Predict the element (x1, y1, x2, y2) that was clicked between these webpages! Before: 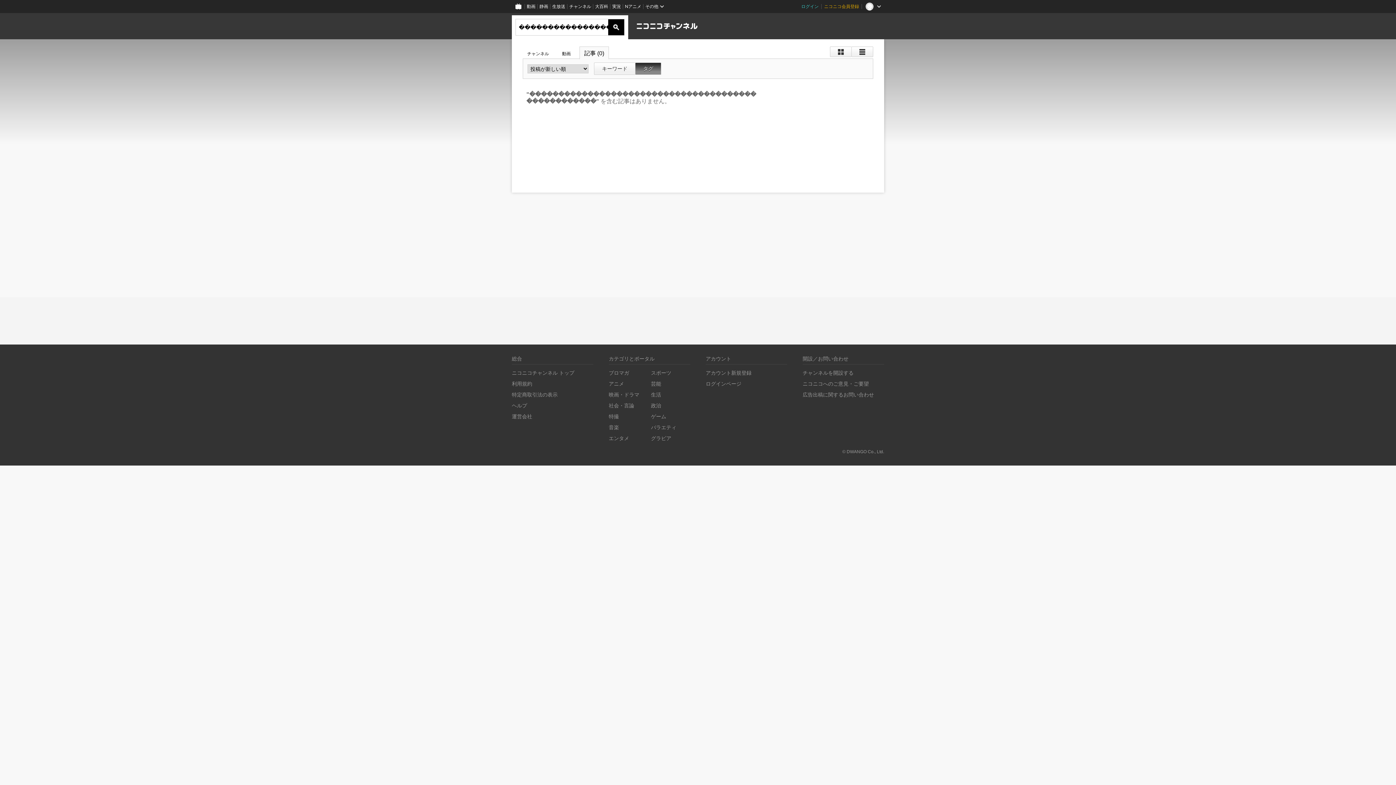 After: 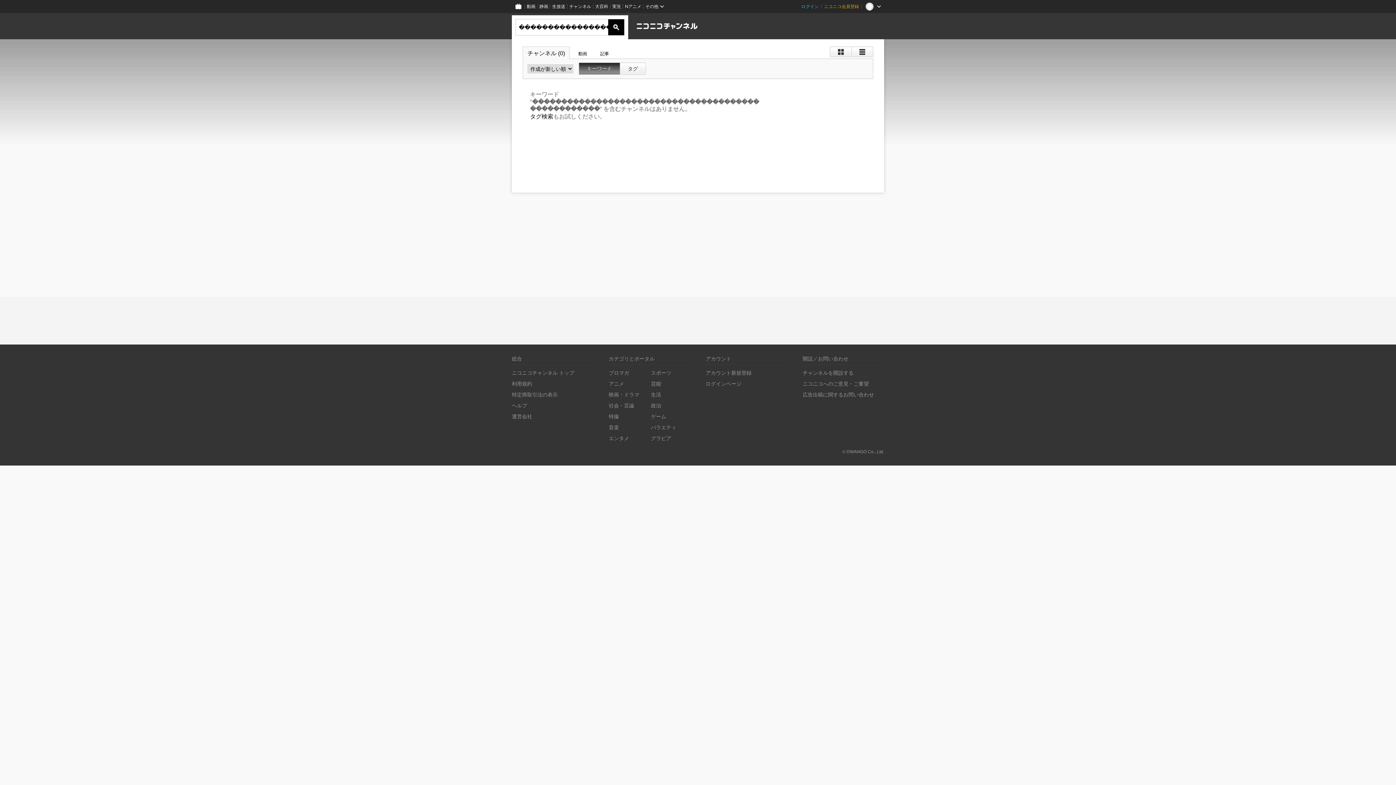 Action: bbox: (522, 47, 553, 59) label: チャンネル